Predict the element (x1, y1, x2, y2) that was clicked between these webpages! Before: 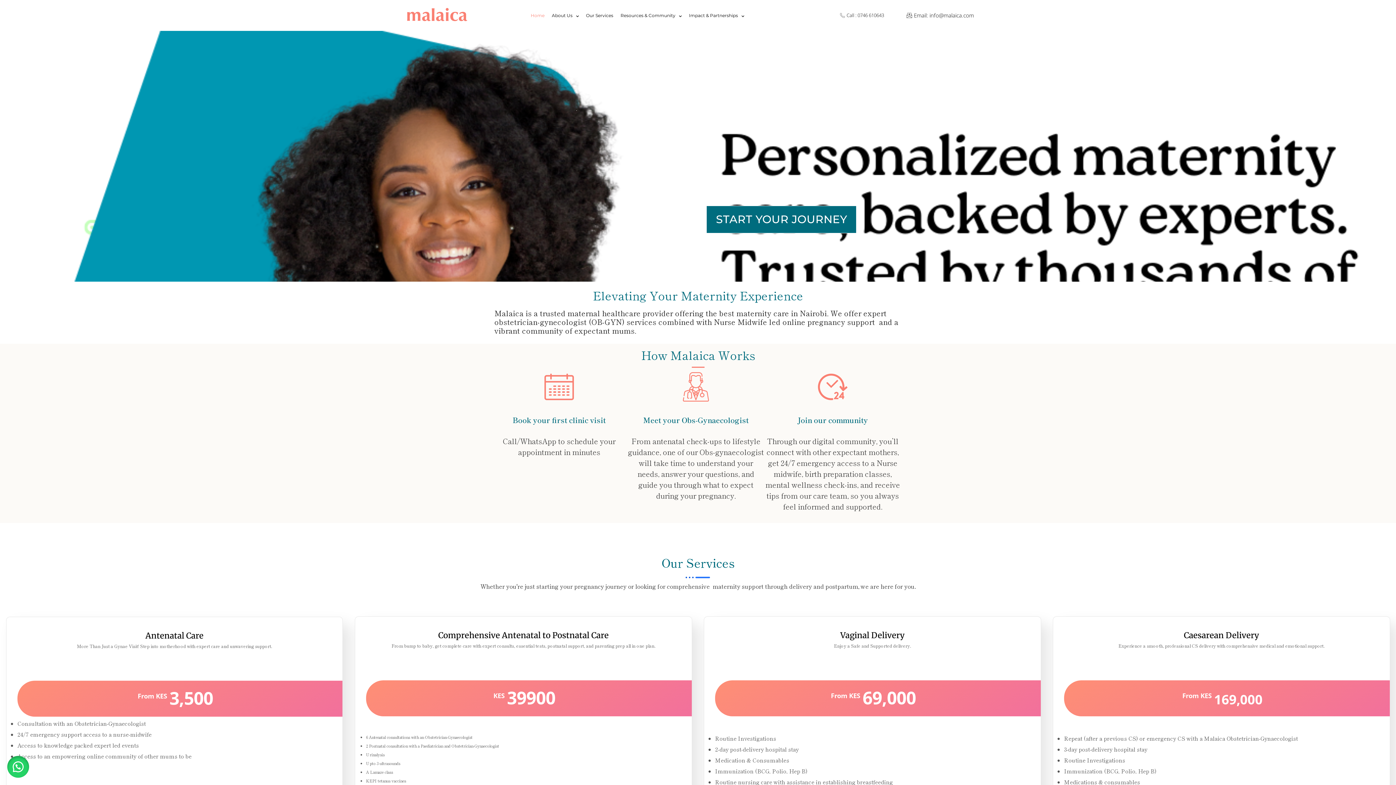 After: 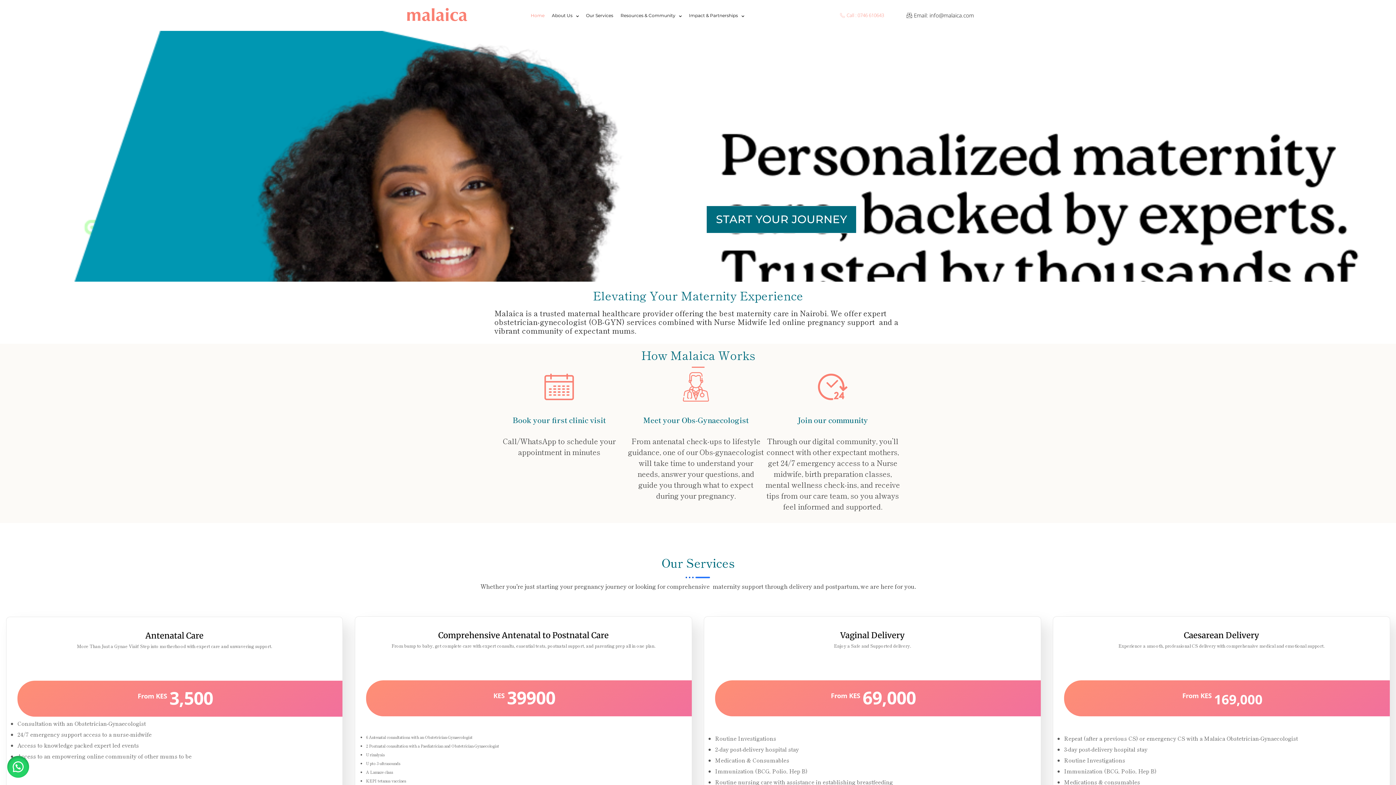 Action: label: Call : 0746 610643 bbox: (798, 7, 895, 23)